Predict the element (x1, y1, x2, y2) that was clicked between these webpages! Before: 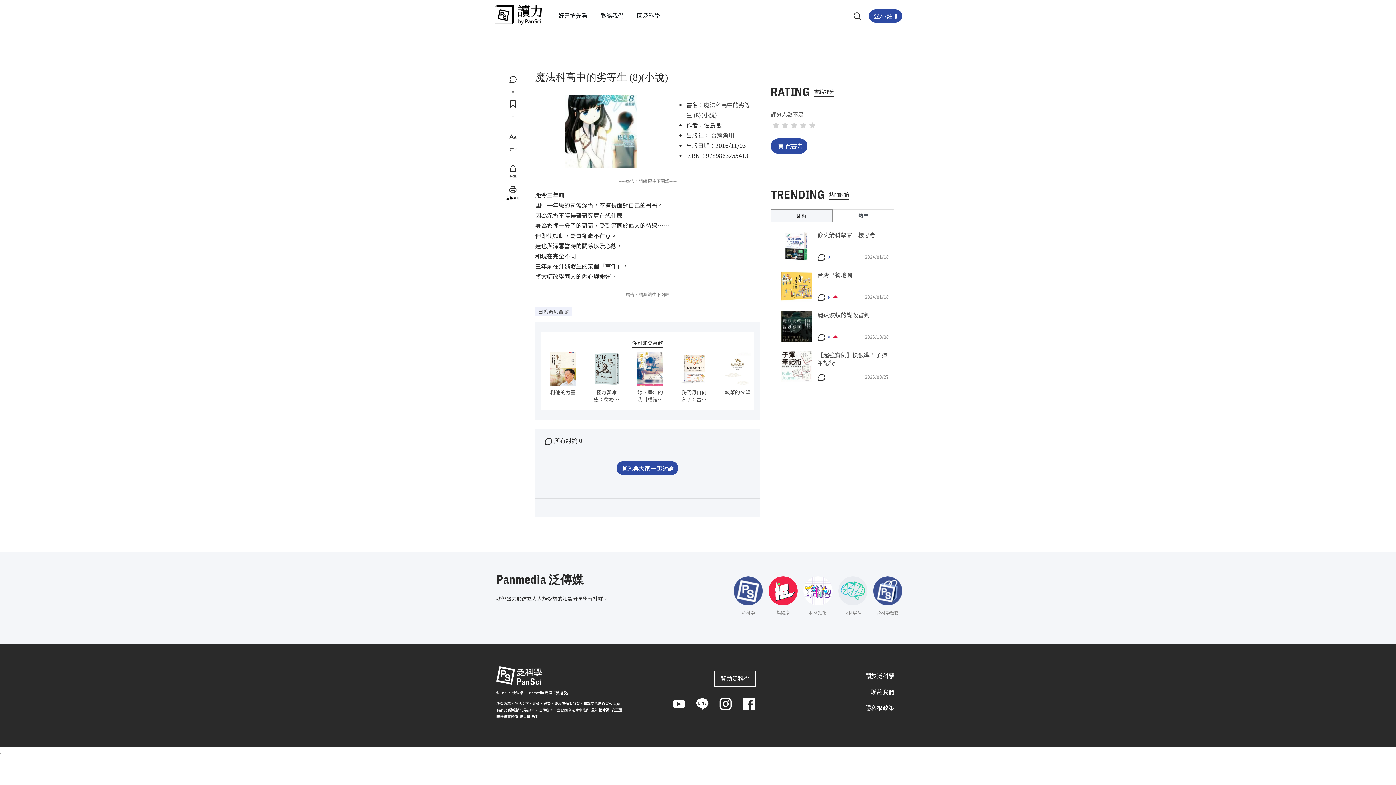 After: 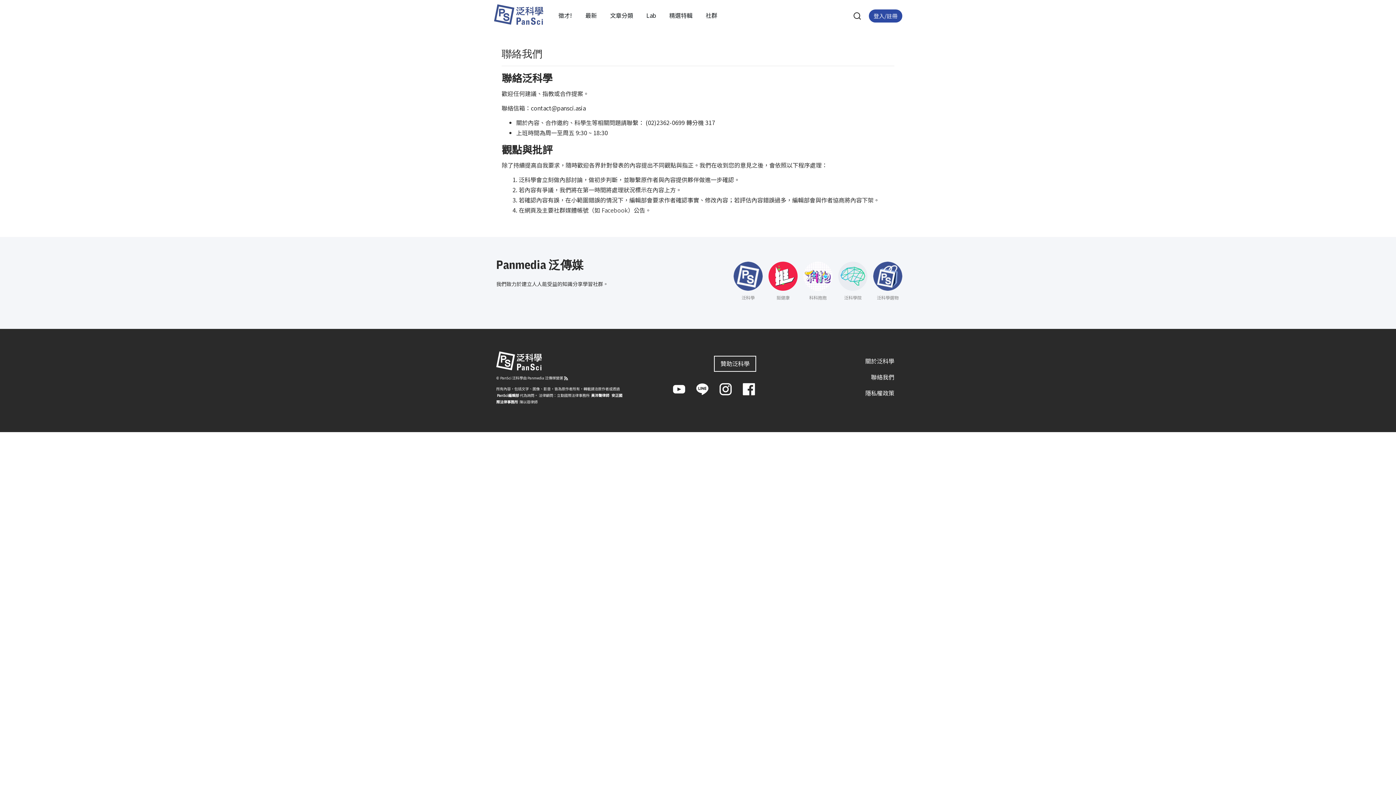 Action: label: 聯絡我們 bbox: (600, 10, 624, 19)